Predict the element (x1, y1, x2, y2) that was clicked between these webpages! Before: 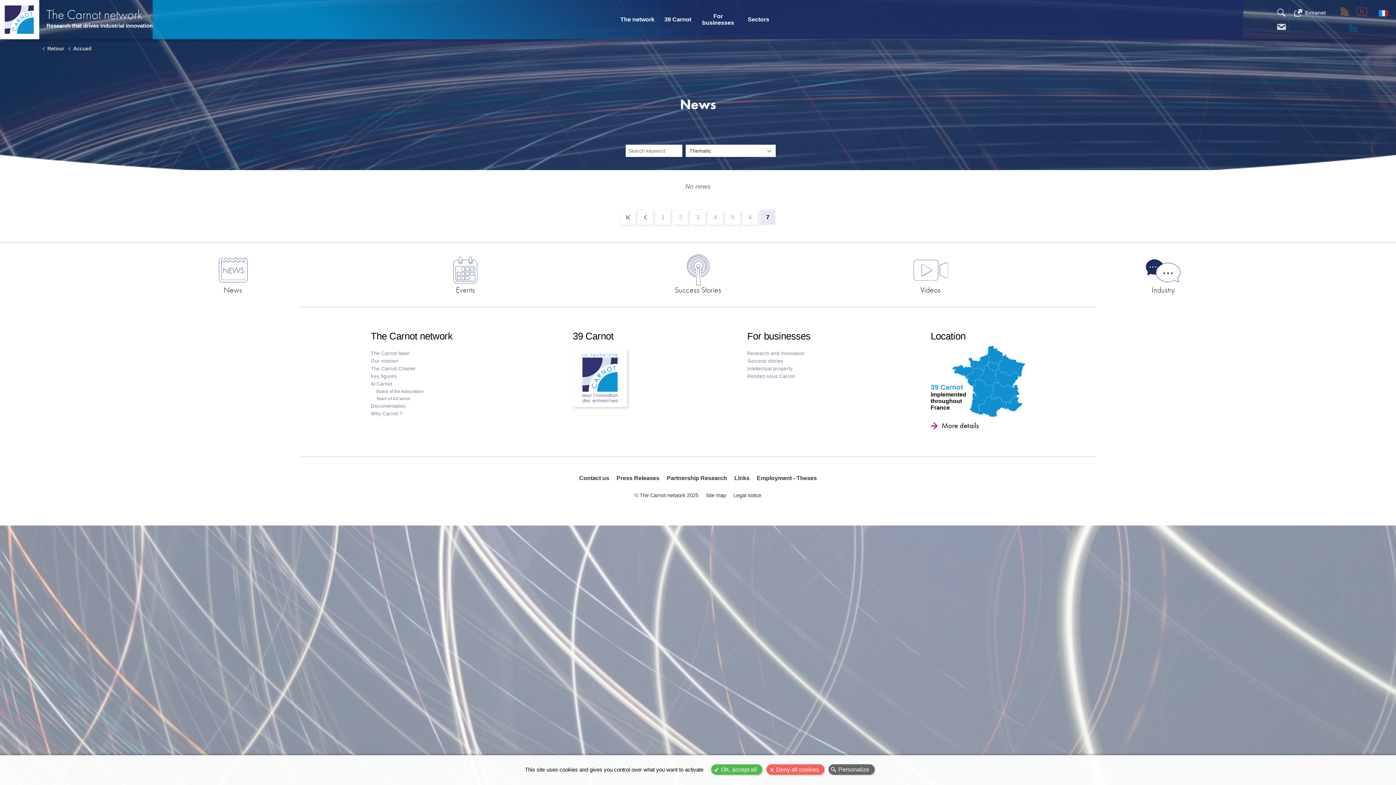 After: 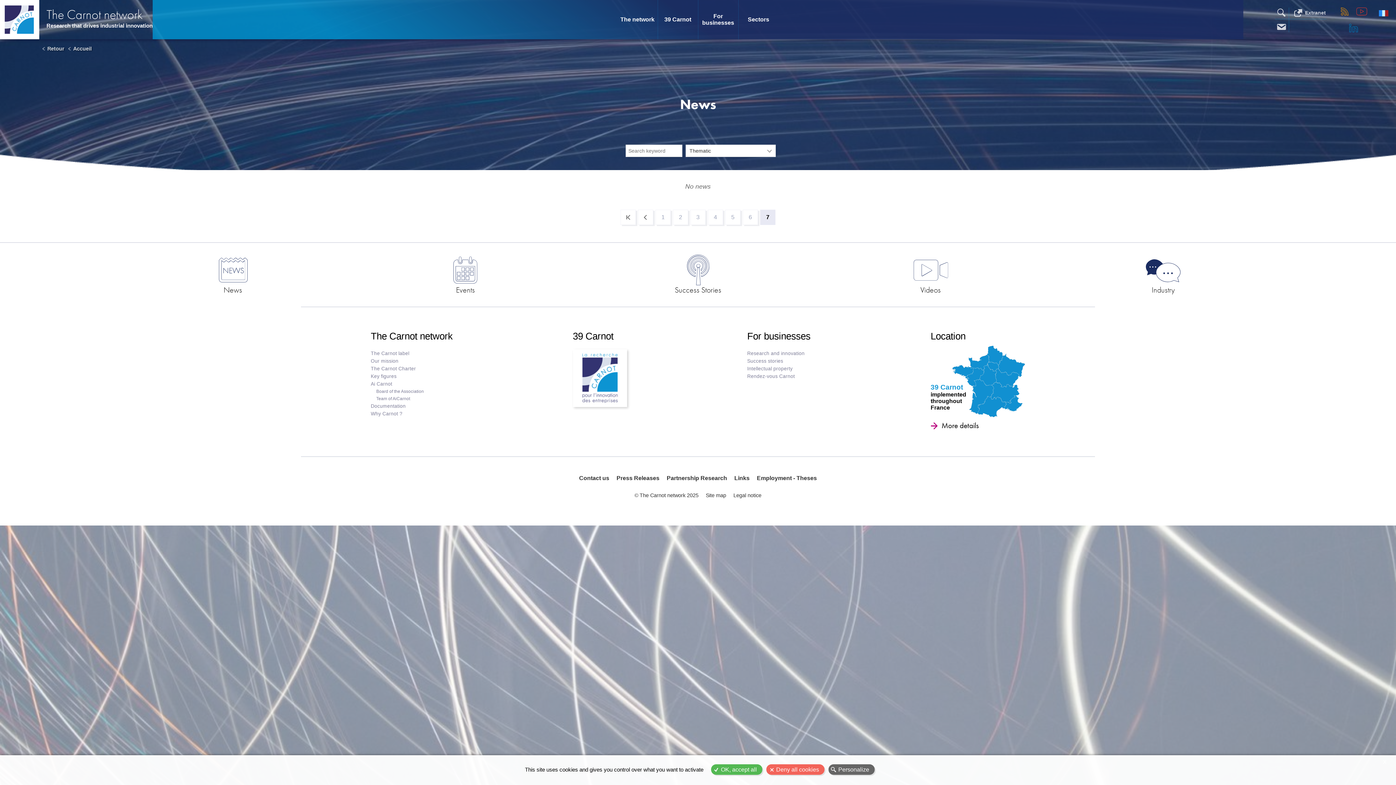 Action: bbox: (1345, 20, 1361, 36)